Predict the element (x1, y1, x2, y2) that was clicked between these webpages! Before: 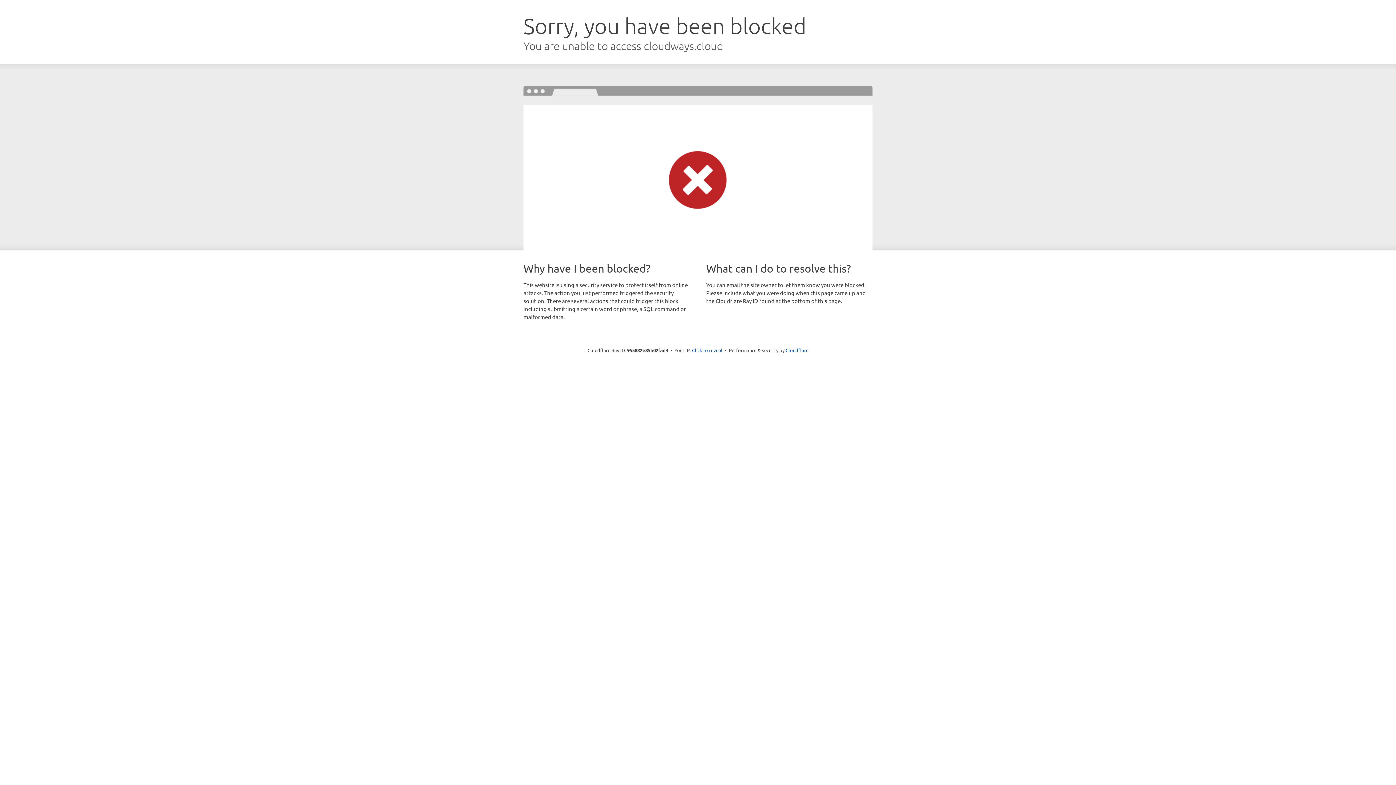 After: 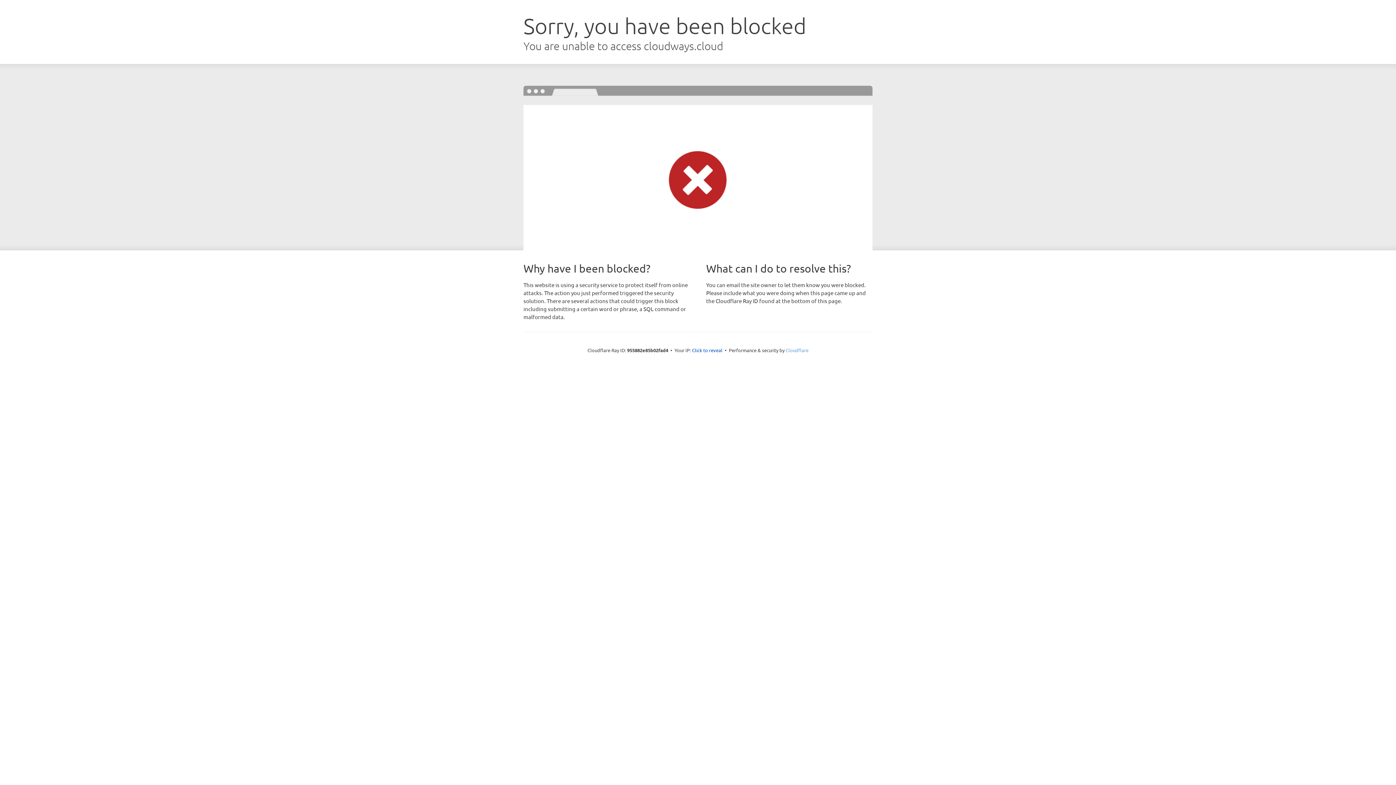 Action: bbox: (785, 347, 808, 353) label: Cloudflare